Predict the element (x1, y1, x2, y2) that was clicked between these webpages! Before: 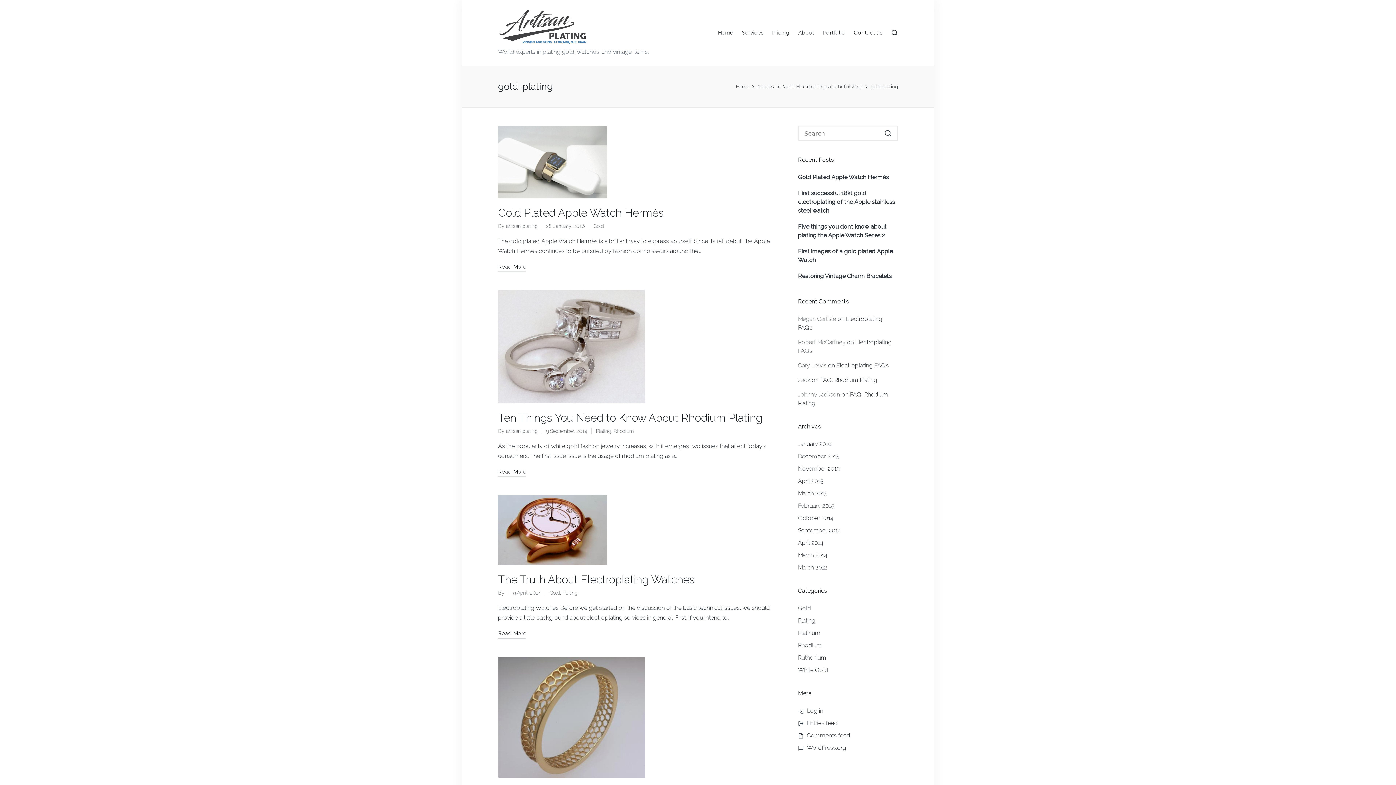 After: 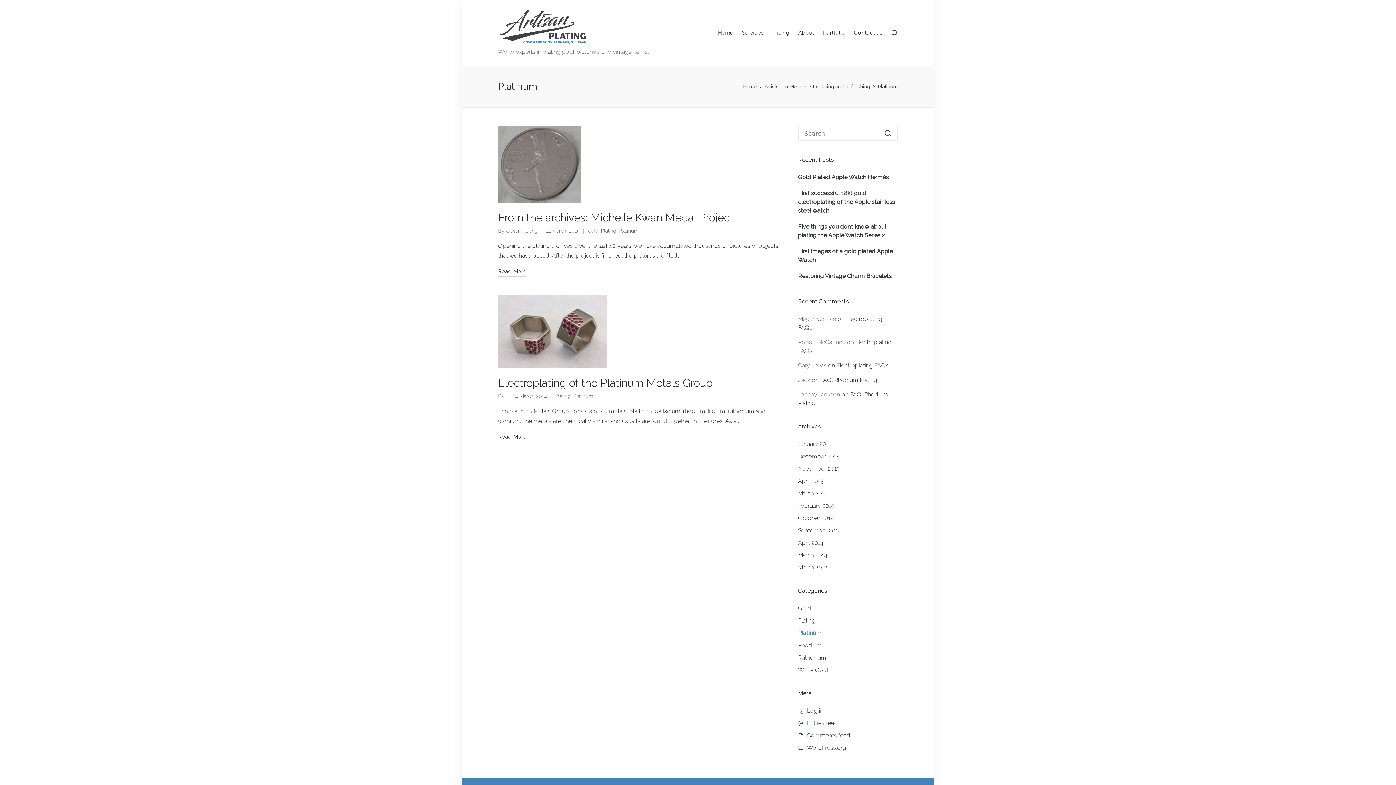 Action: bbox: (798, 629, 898, 637) label: Platinum